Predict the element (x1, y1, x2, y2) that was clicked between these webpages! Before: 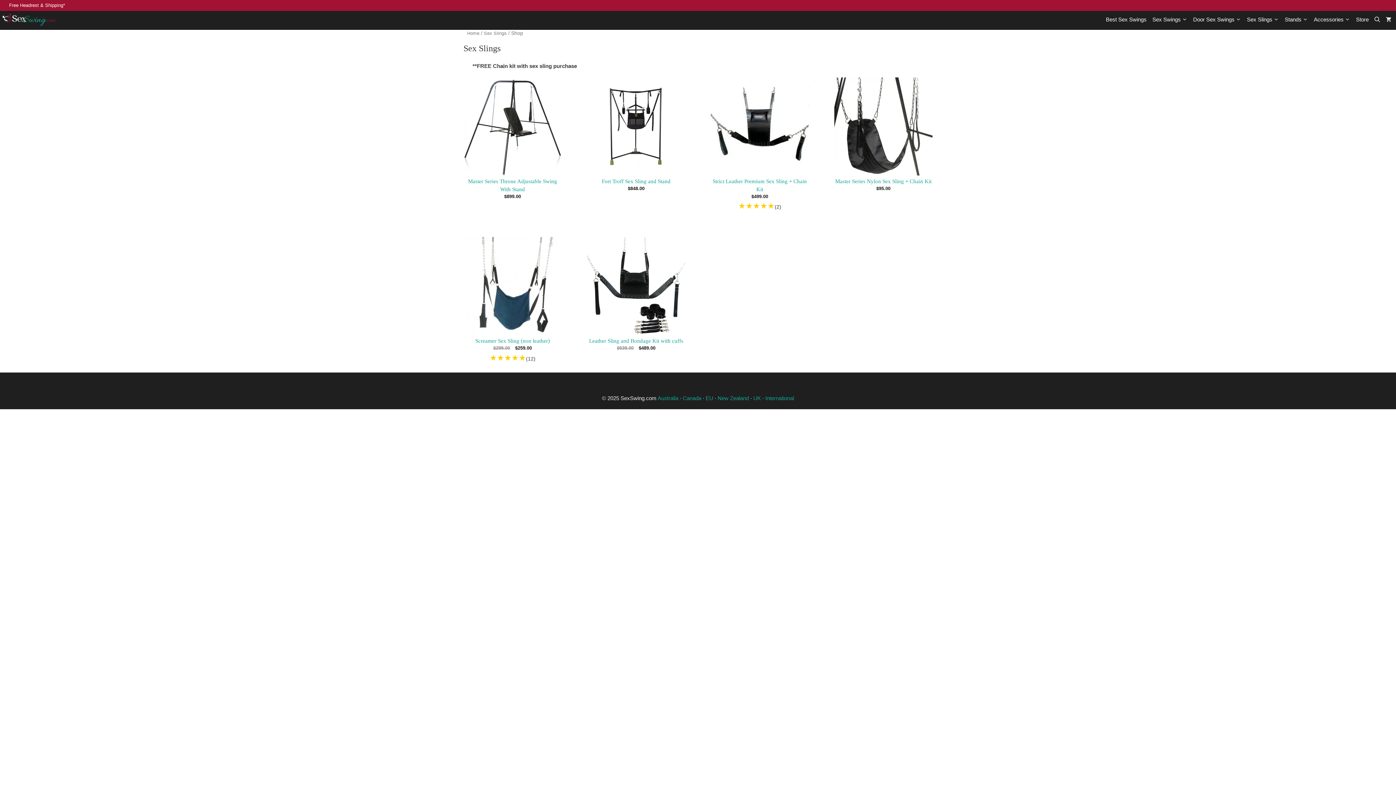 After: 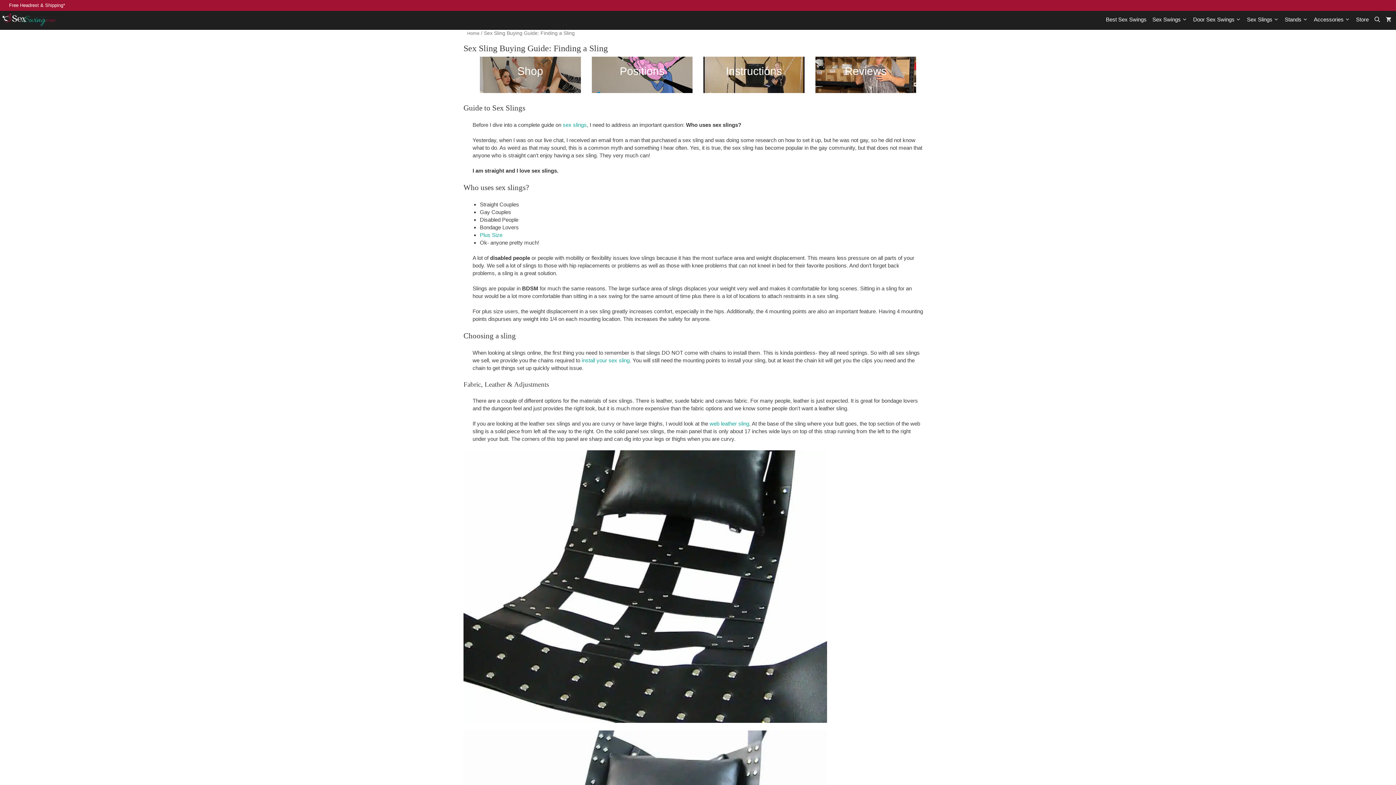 Action: label: Sex Slings bbox: (484, 31, 506, 36)